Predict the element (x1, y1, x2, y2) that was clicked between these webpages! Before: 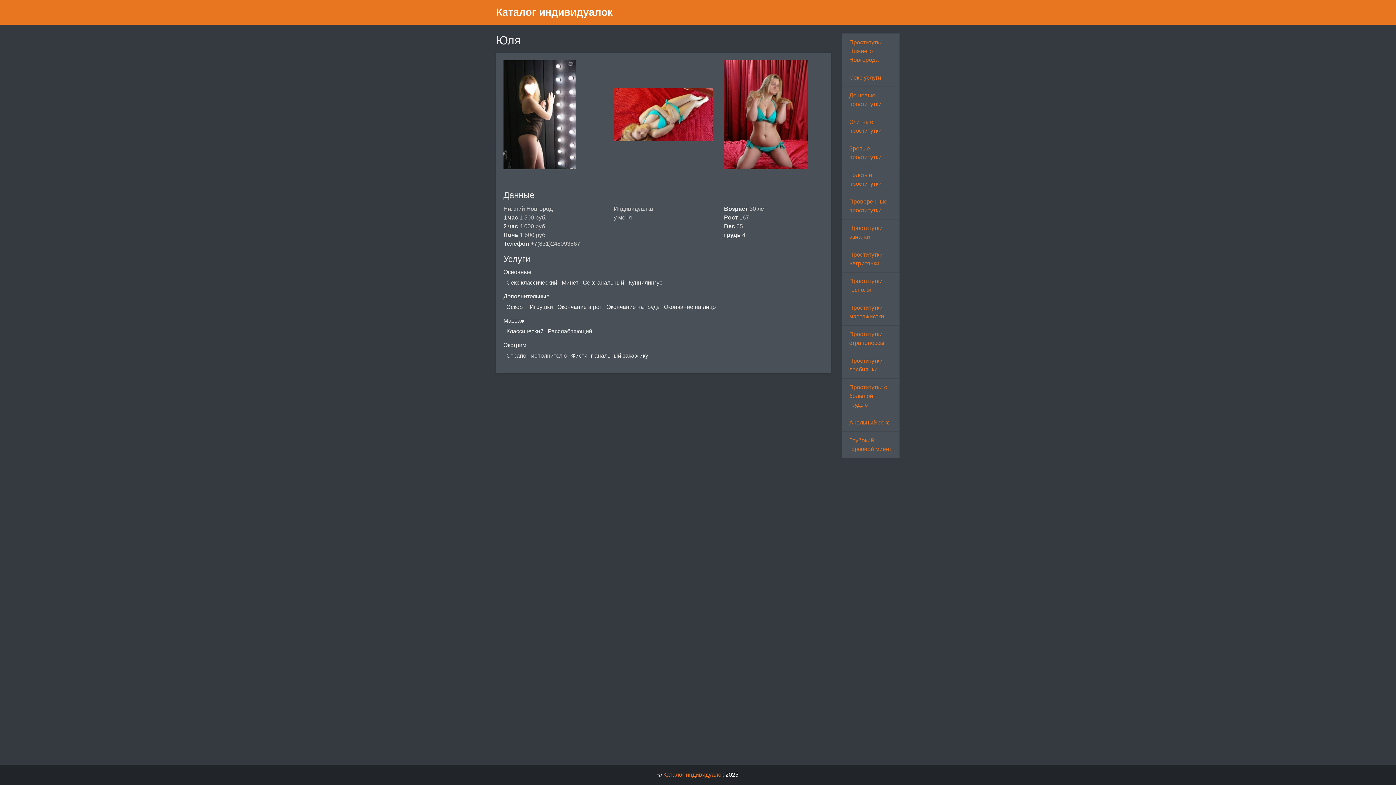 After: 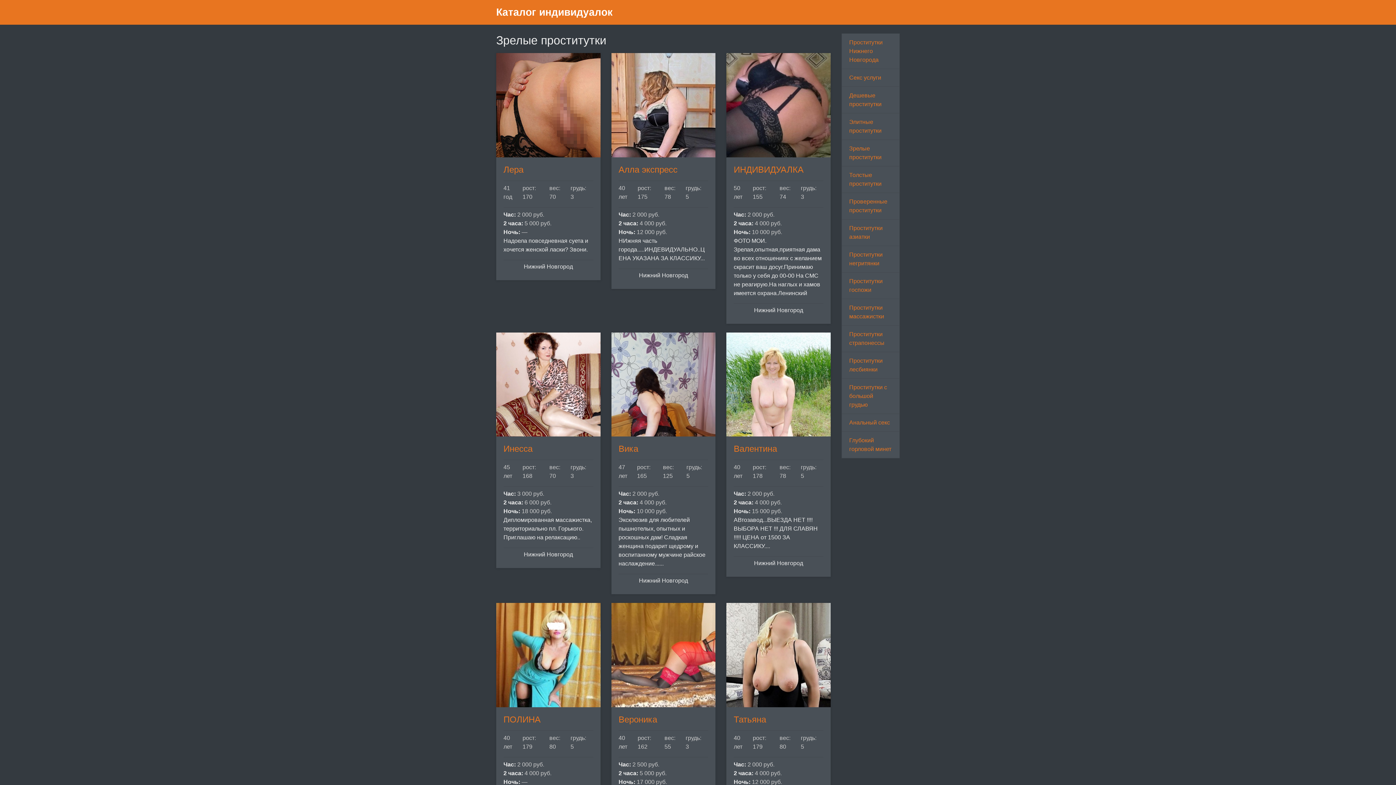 Action: label: Зрелые проститутки bbox: (841, 139, 899, 166)